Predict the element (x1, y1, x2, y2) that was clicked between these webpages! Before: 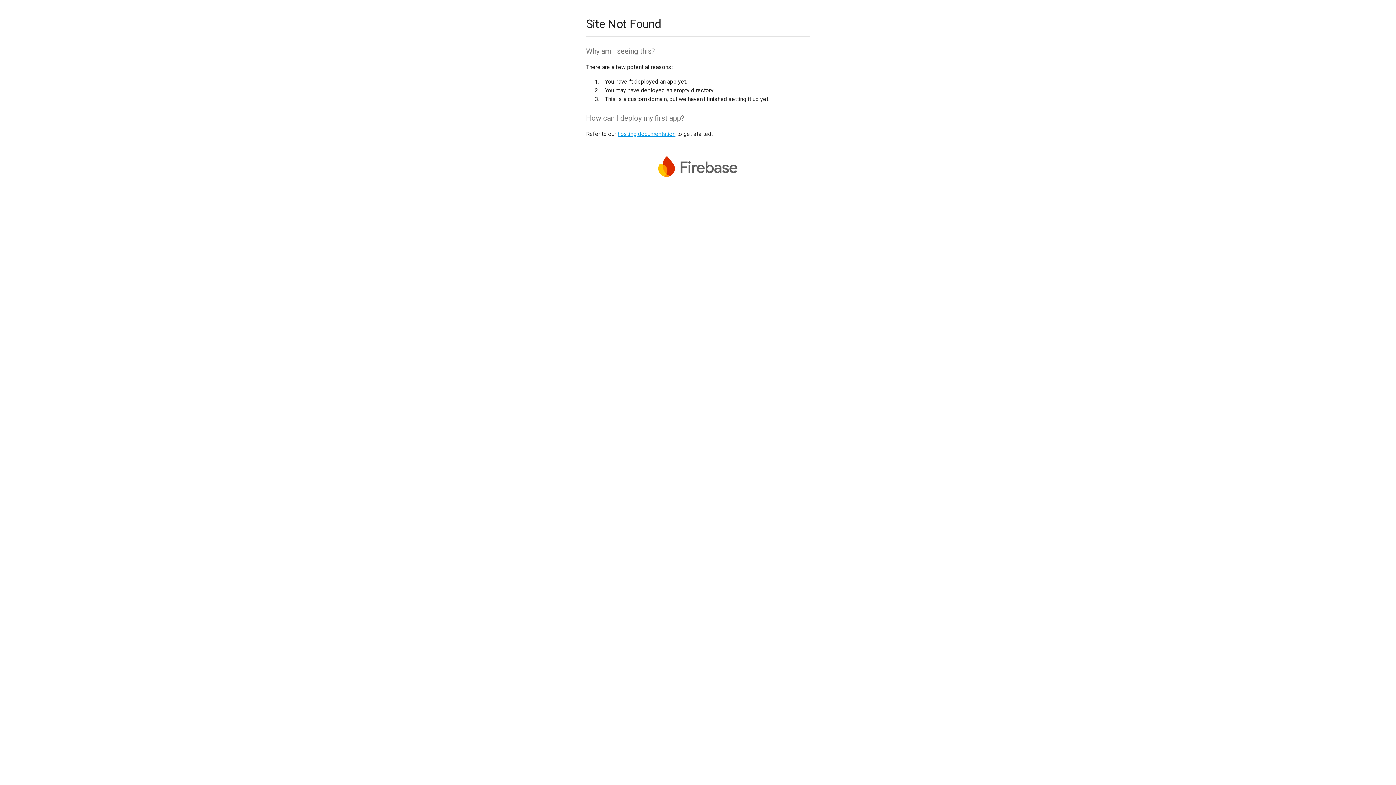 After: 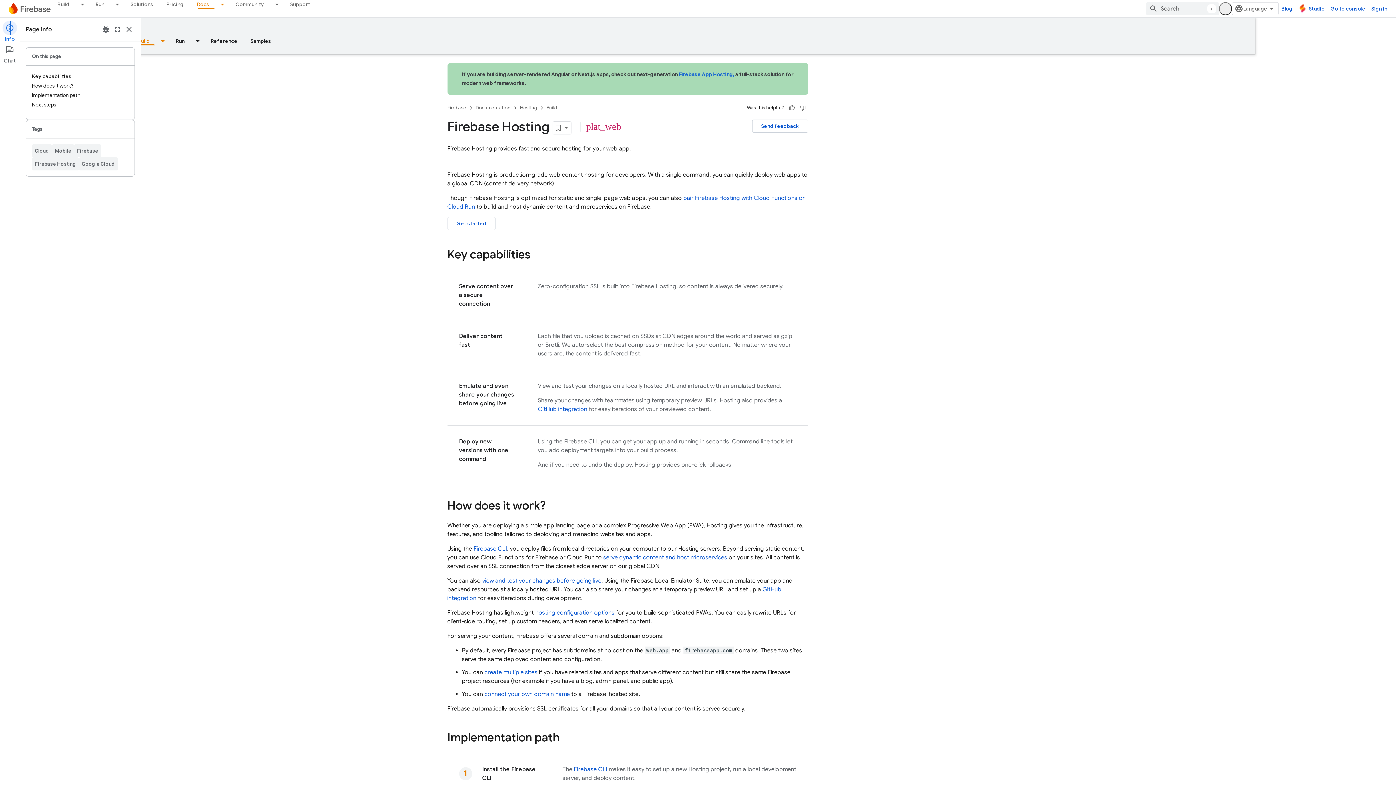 Action: bbox: (617, 130, 675, 137) label: hosting documentation